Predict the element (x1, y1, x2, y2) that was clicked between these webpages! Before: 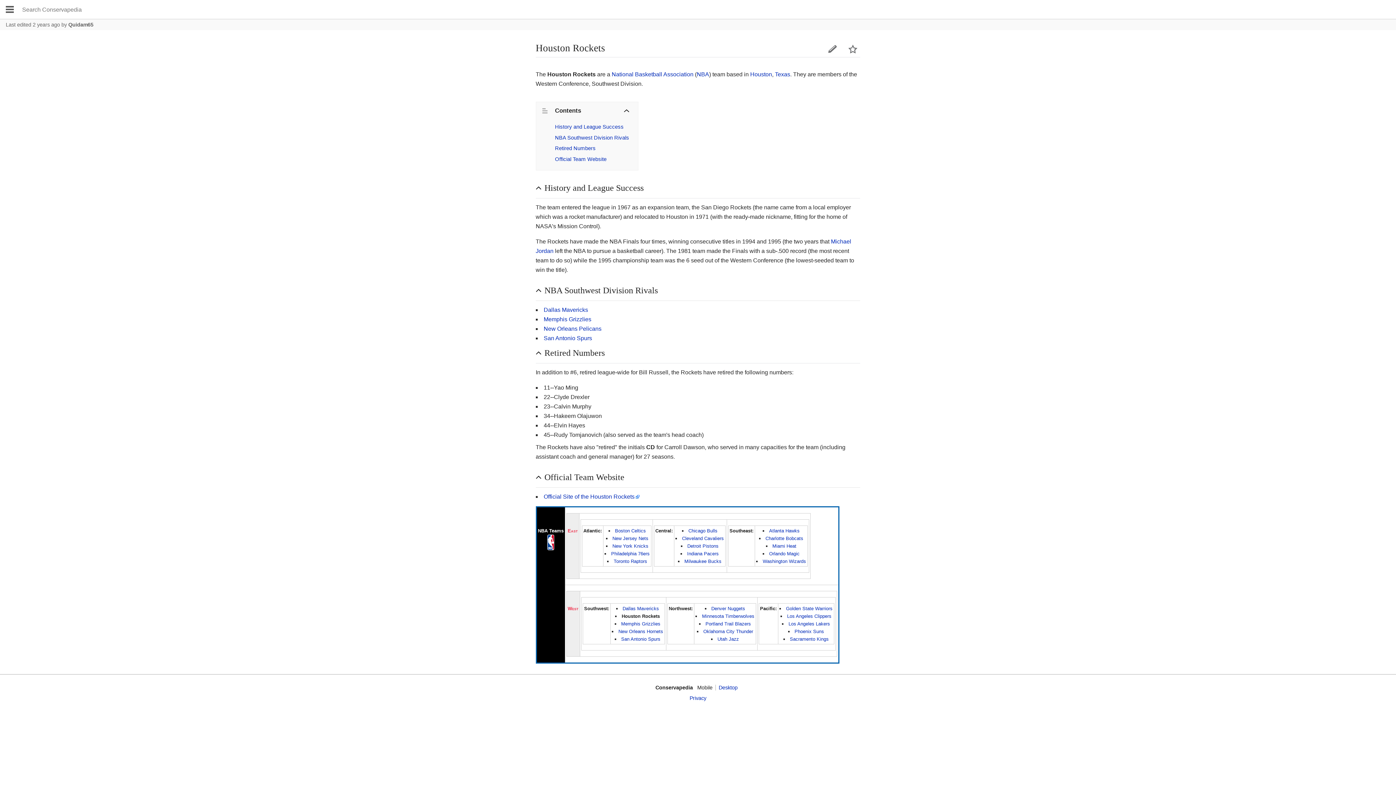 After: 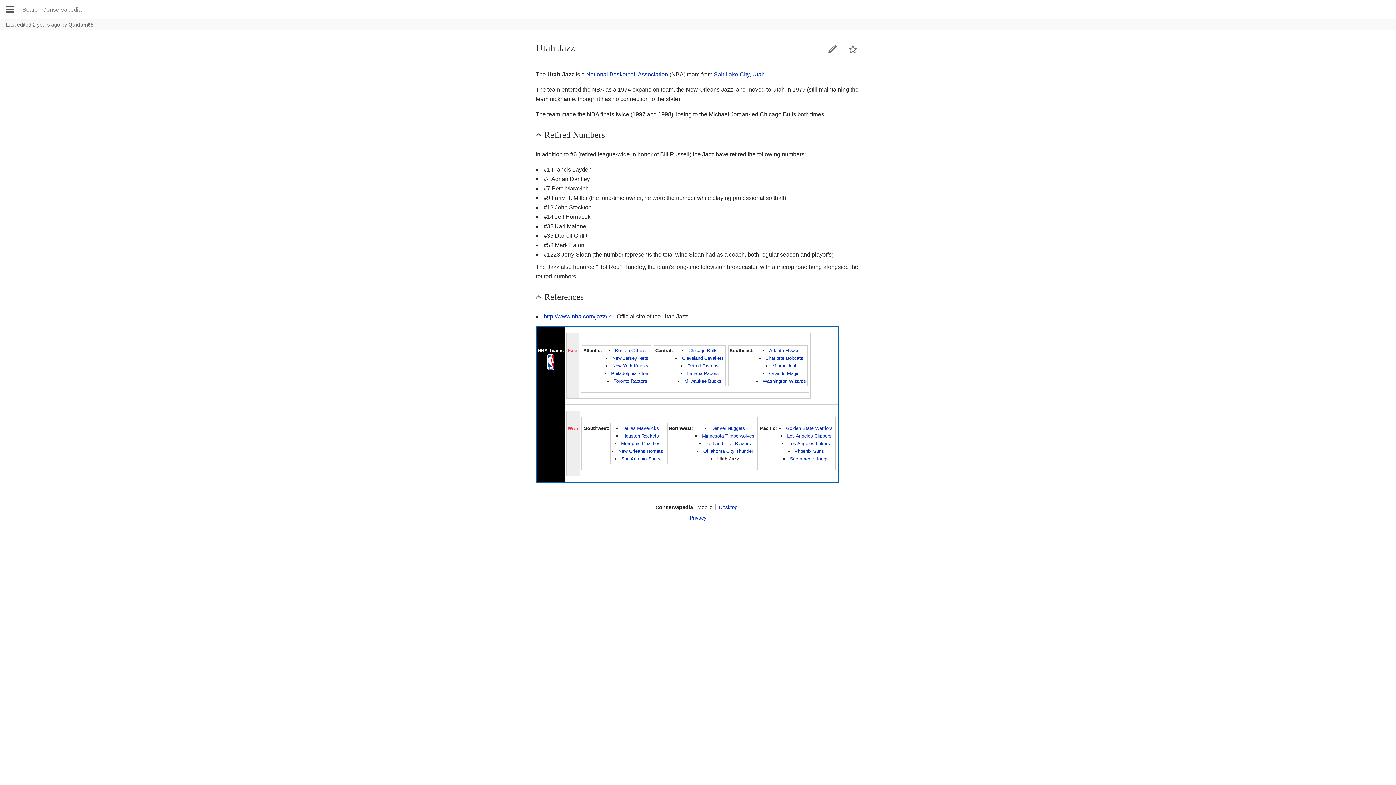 Action: label: Utah Jazz bbox: (717, 636, 739, 642)